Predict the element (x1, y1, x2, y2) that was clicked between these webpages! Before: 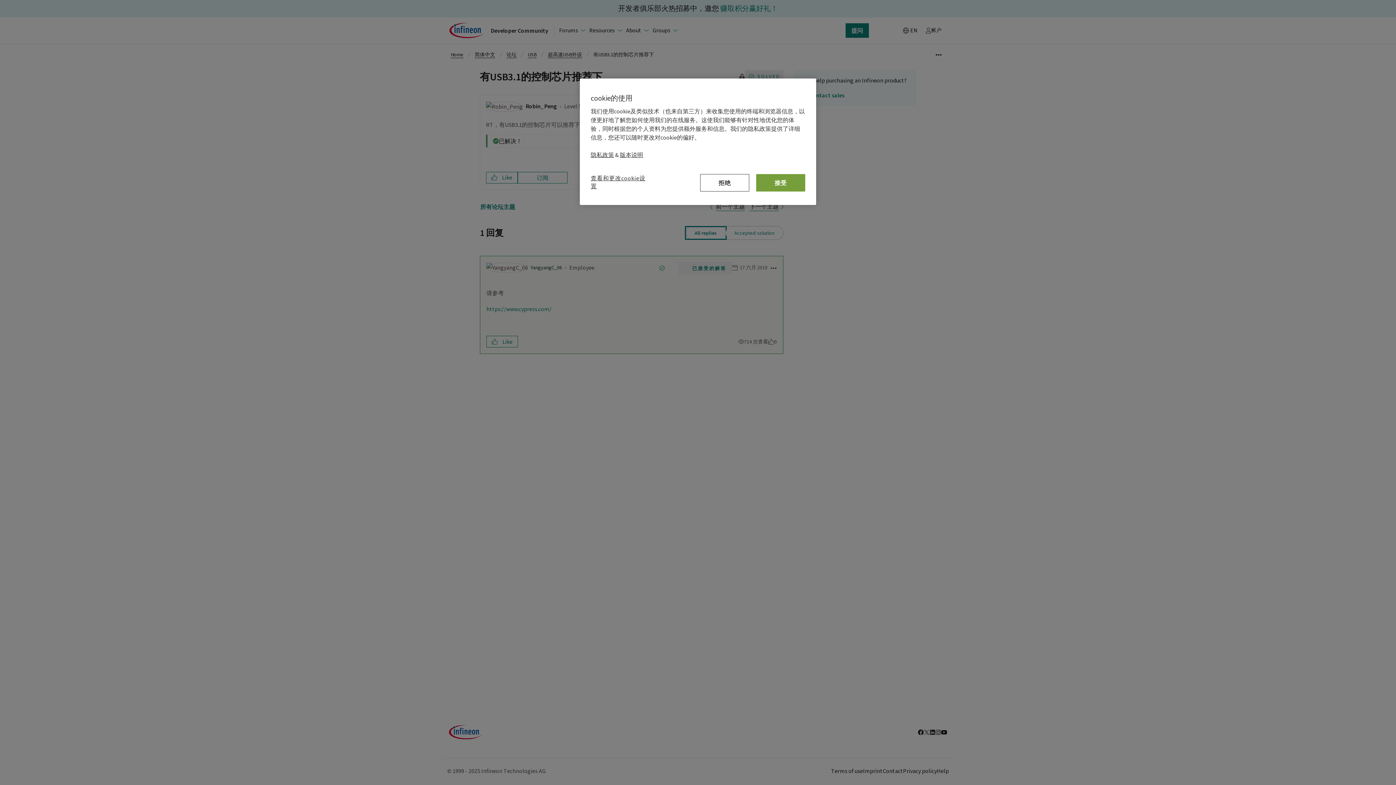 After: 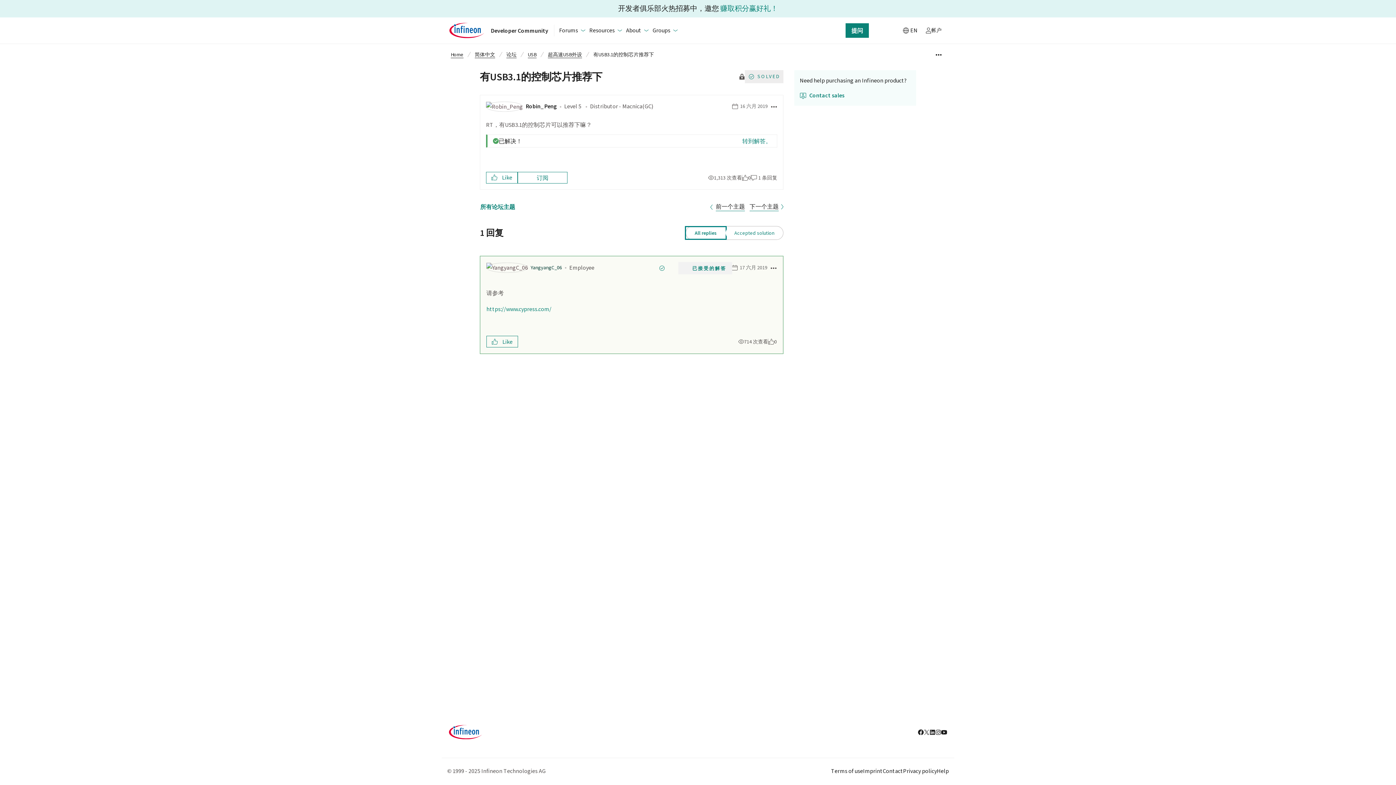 Action: bbox: (756, 174, 805, 191) label: 接受